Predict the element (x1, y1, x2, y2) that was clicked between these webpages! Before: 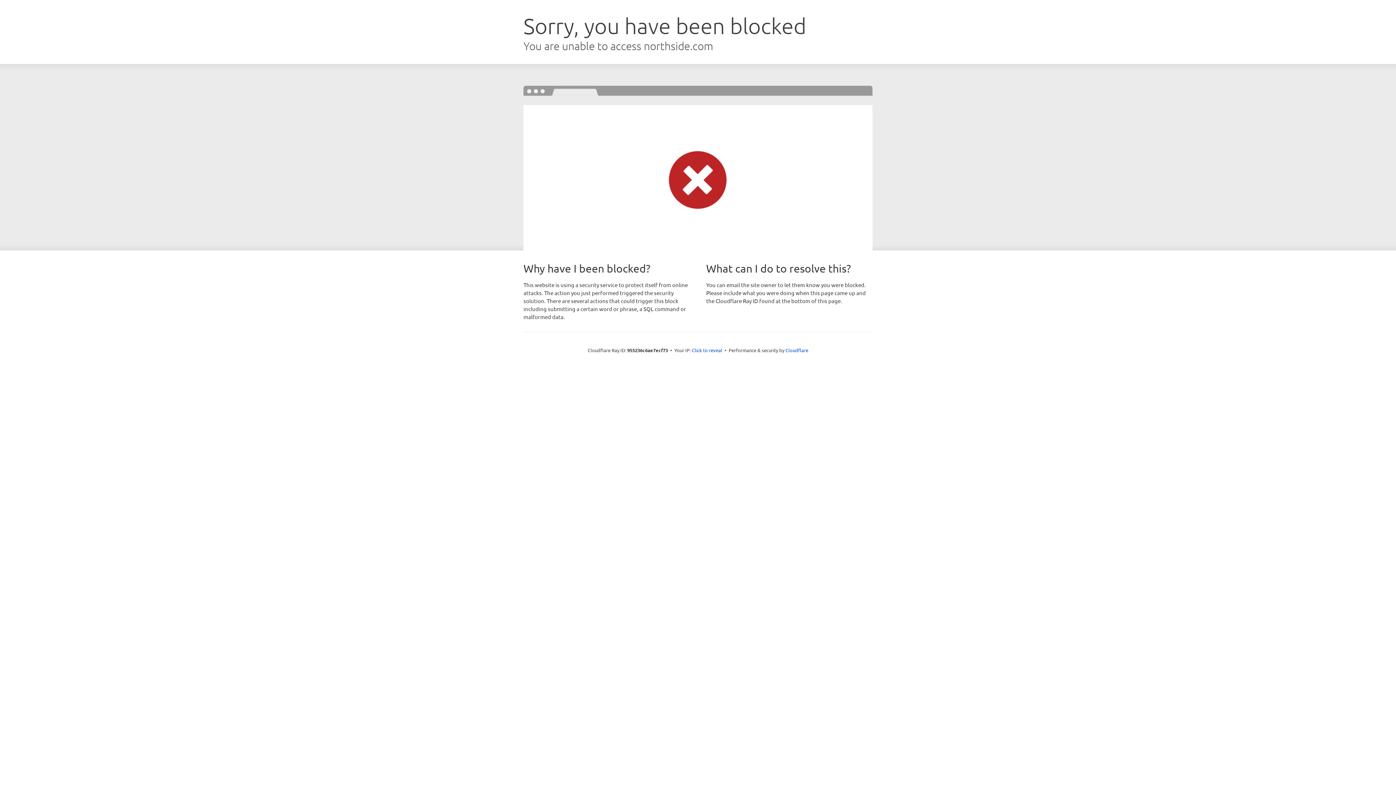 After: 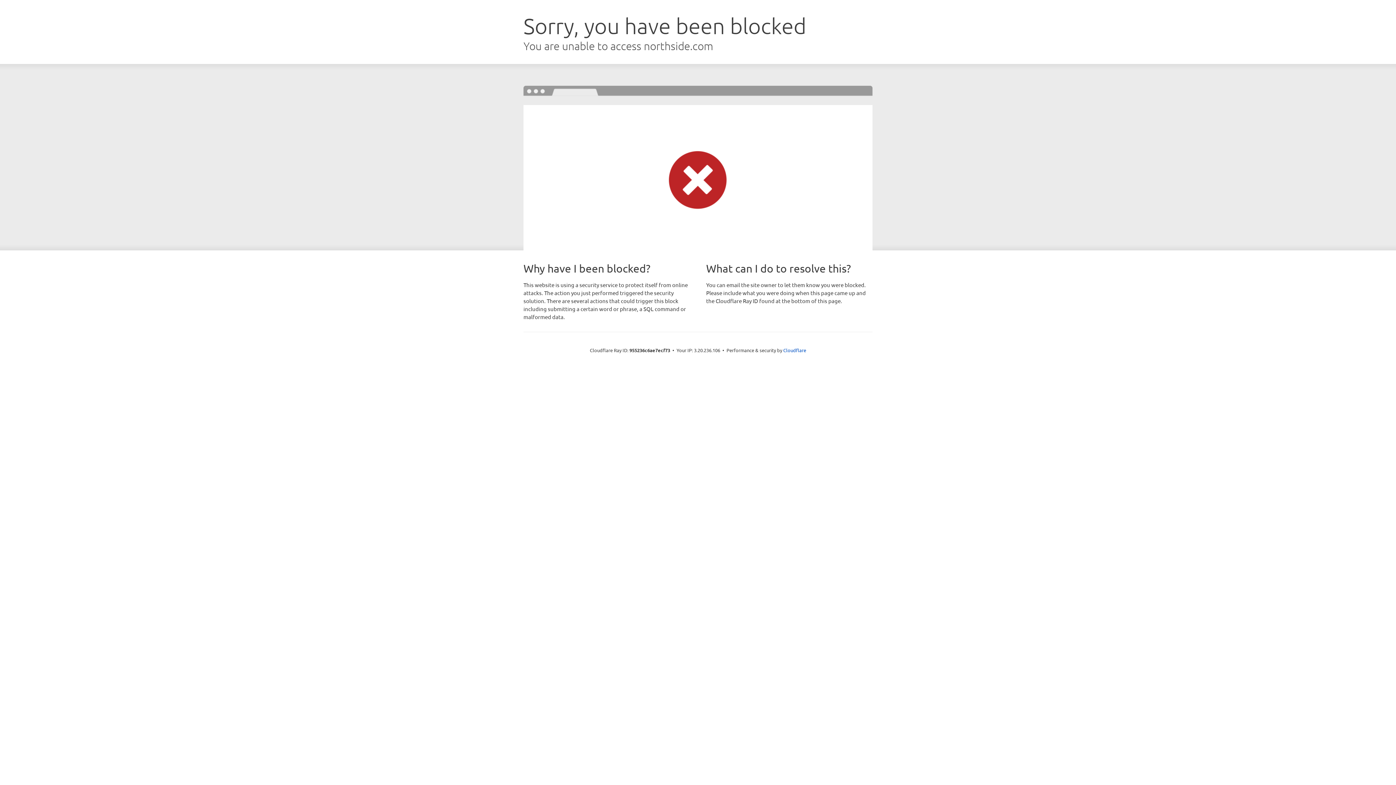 Action: label: Click to reveal bbox: (692, 346, 722, 353)